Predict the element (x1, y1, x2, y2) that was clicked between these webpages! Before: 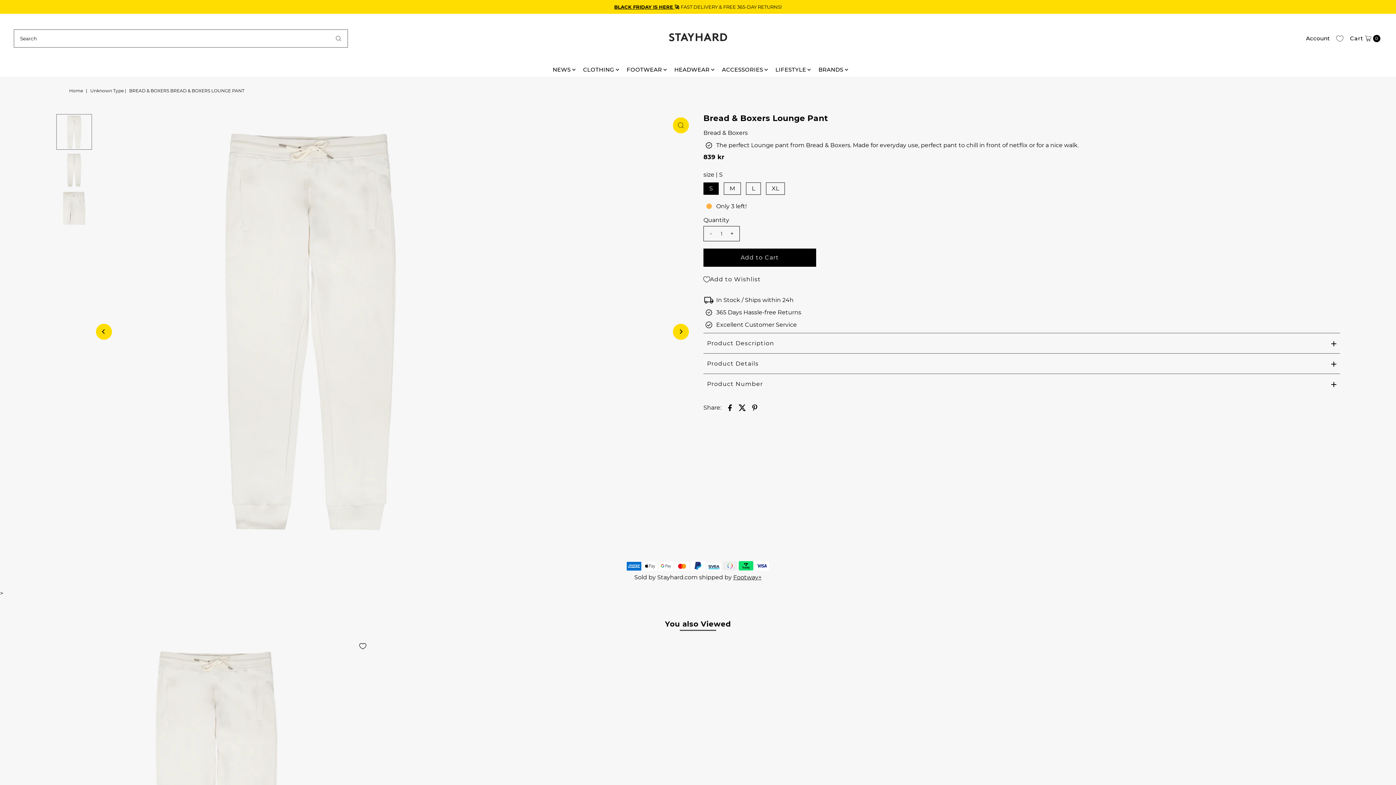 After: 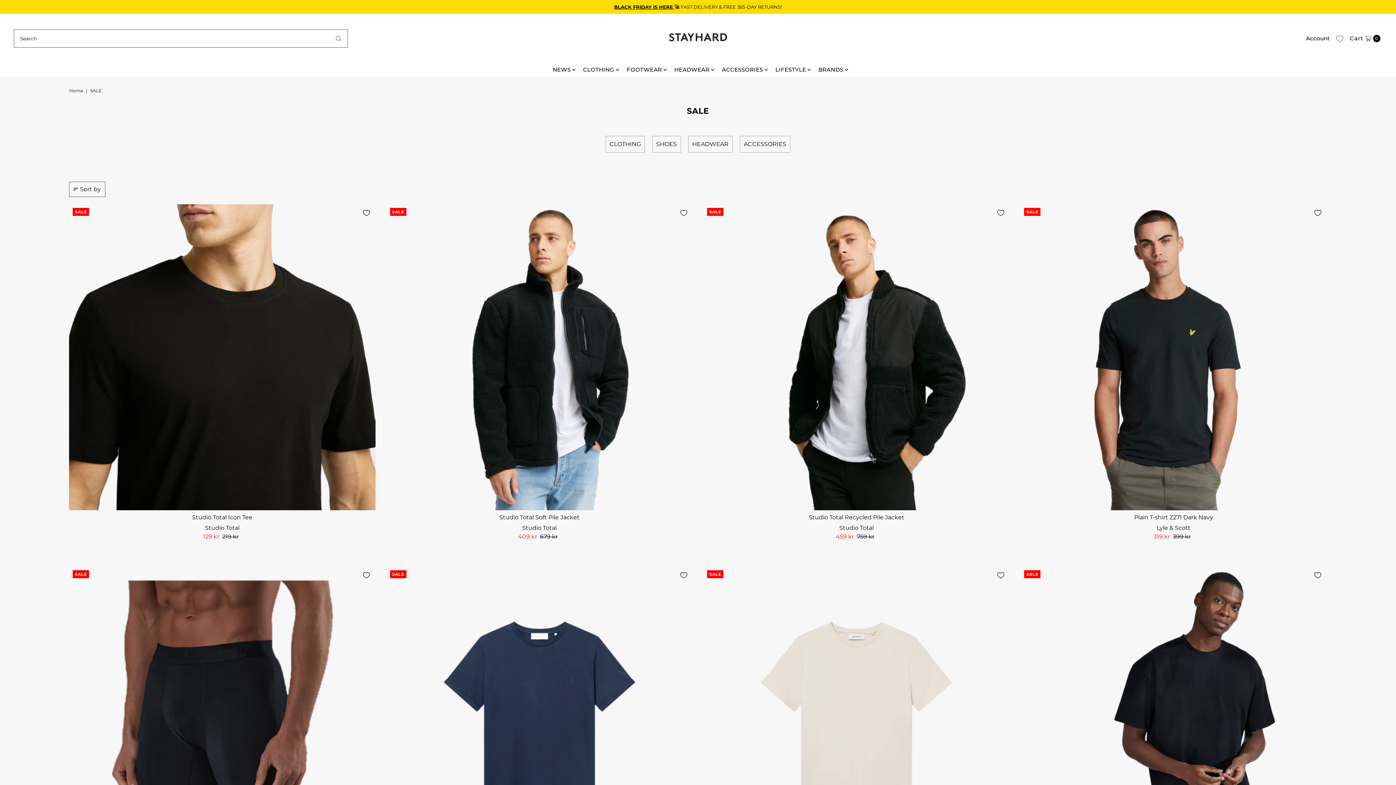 Action: bbox: (614, 4, 674, 9) label: BLACK FRIDAY IS HERE 